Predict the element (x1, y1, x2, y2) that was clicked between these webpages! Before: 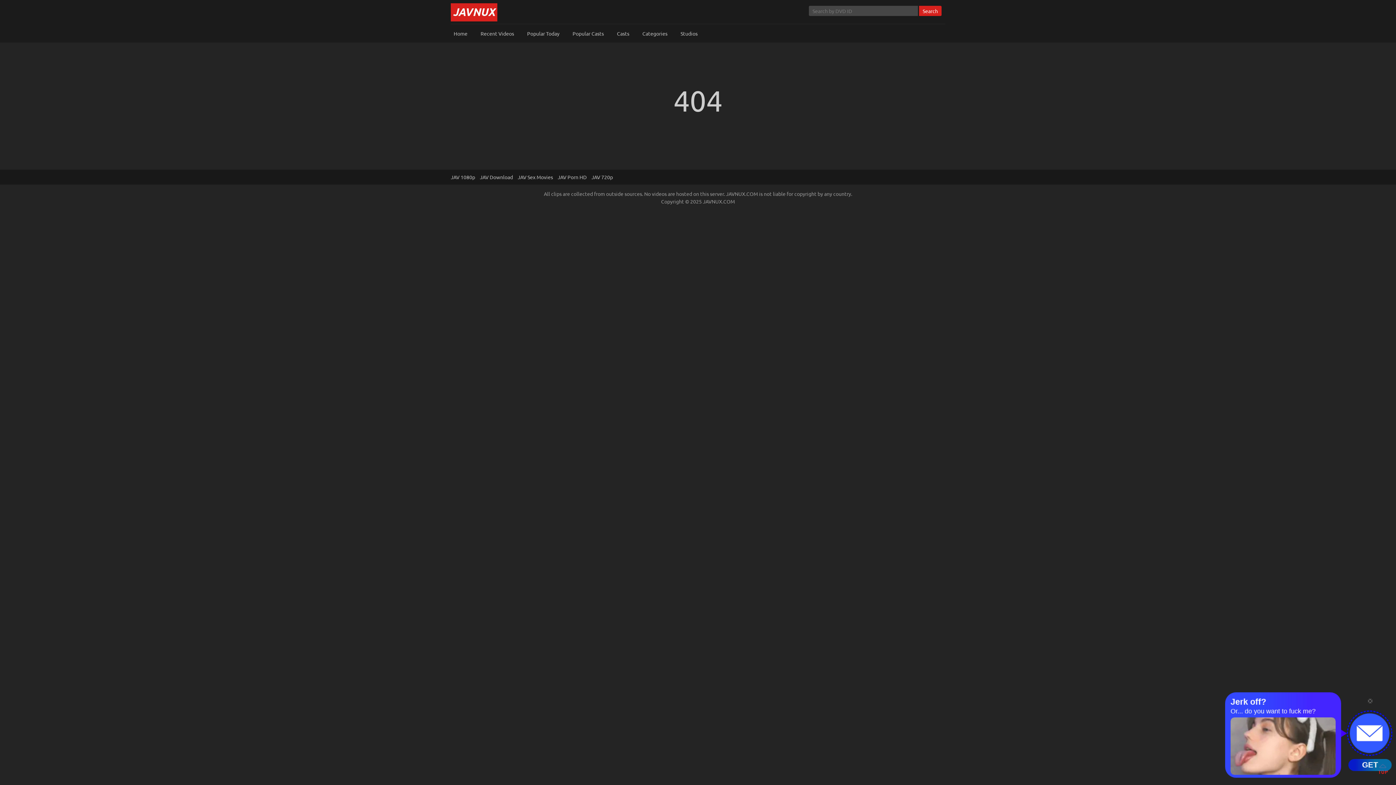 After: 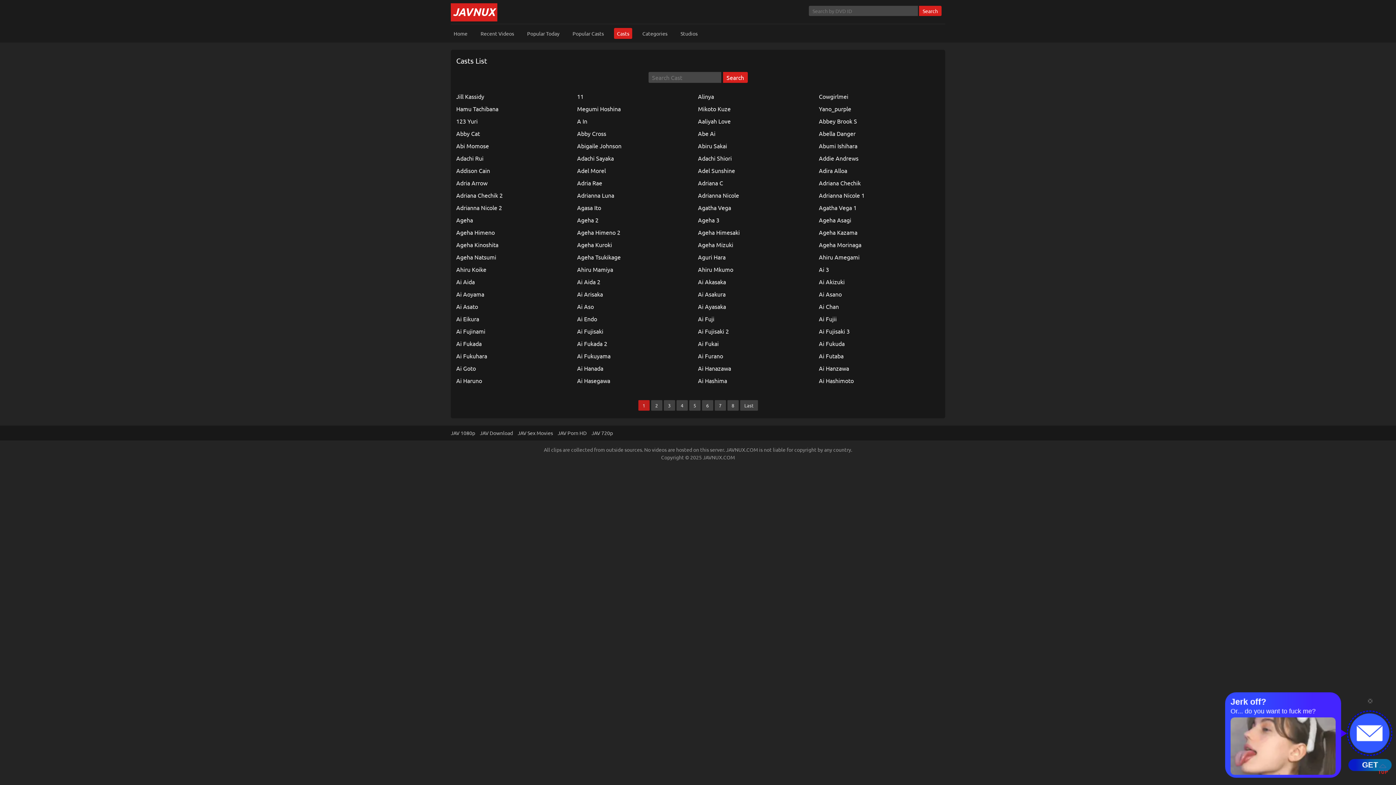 Action: label: Casts bbox: (614, 28, 632, 38)